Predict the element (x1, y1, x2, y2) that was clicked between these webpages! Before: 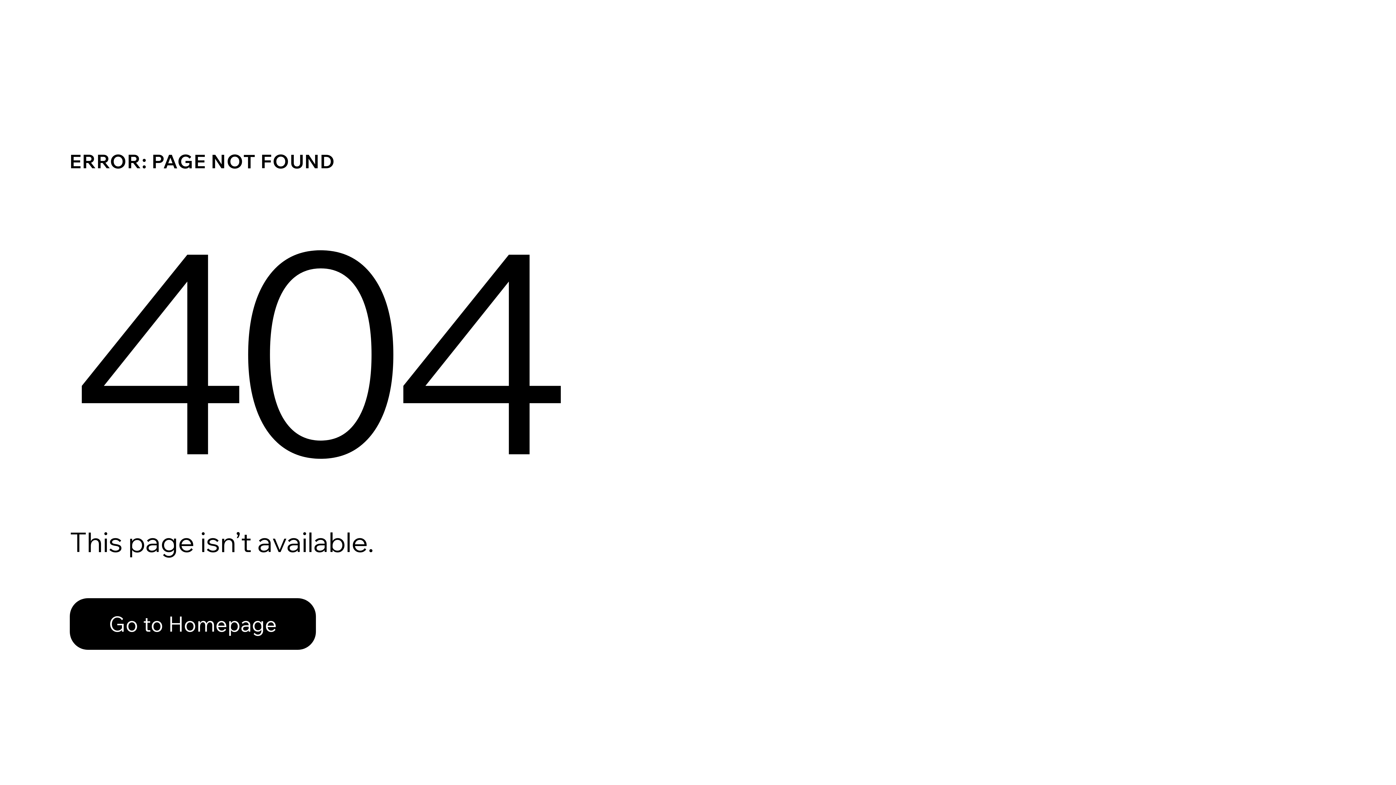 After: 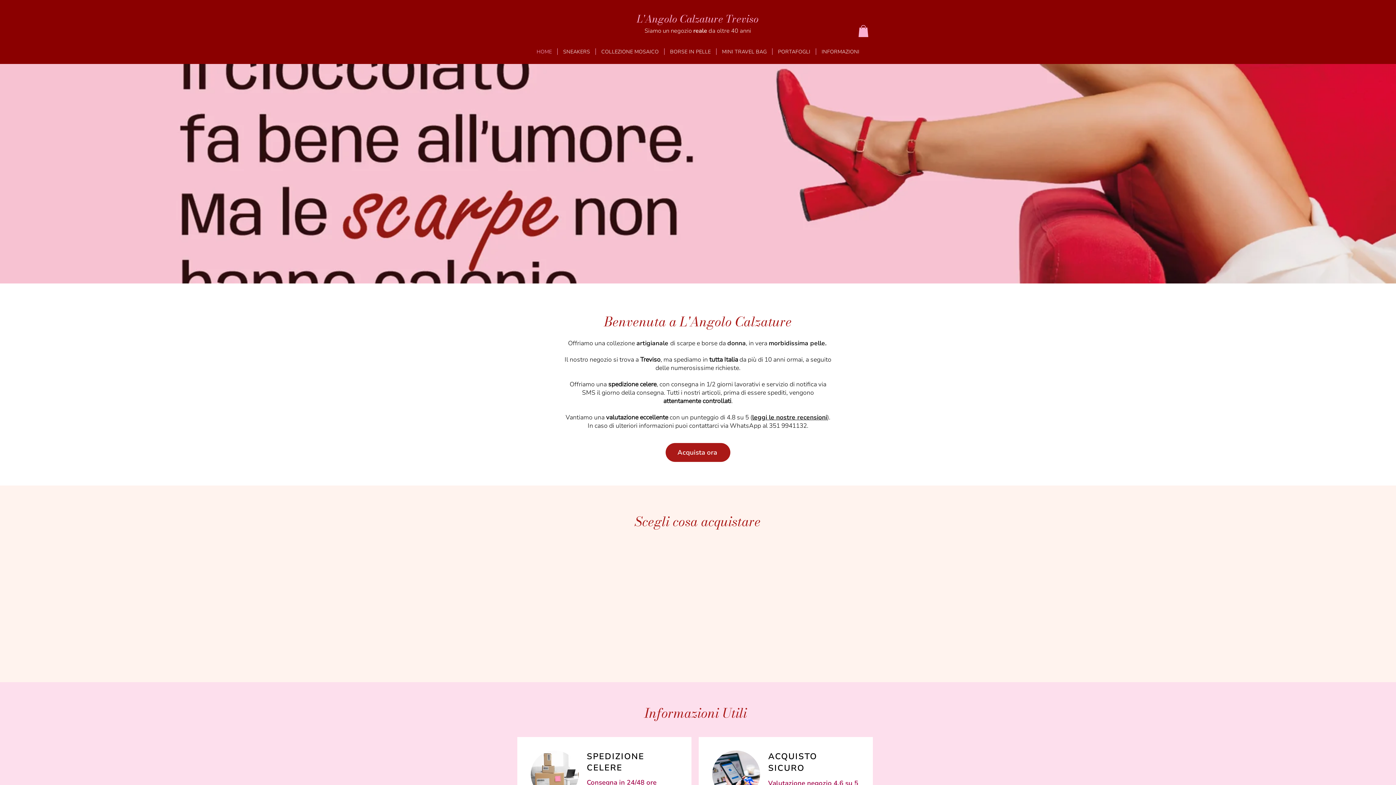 Action: label: Go to Homepage bbox: (69, 582, 768, 659)